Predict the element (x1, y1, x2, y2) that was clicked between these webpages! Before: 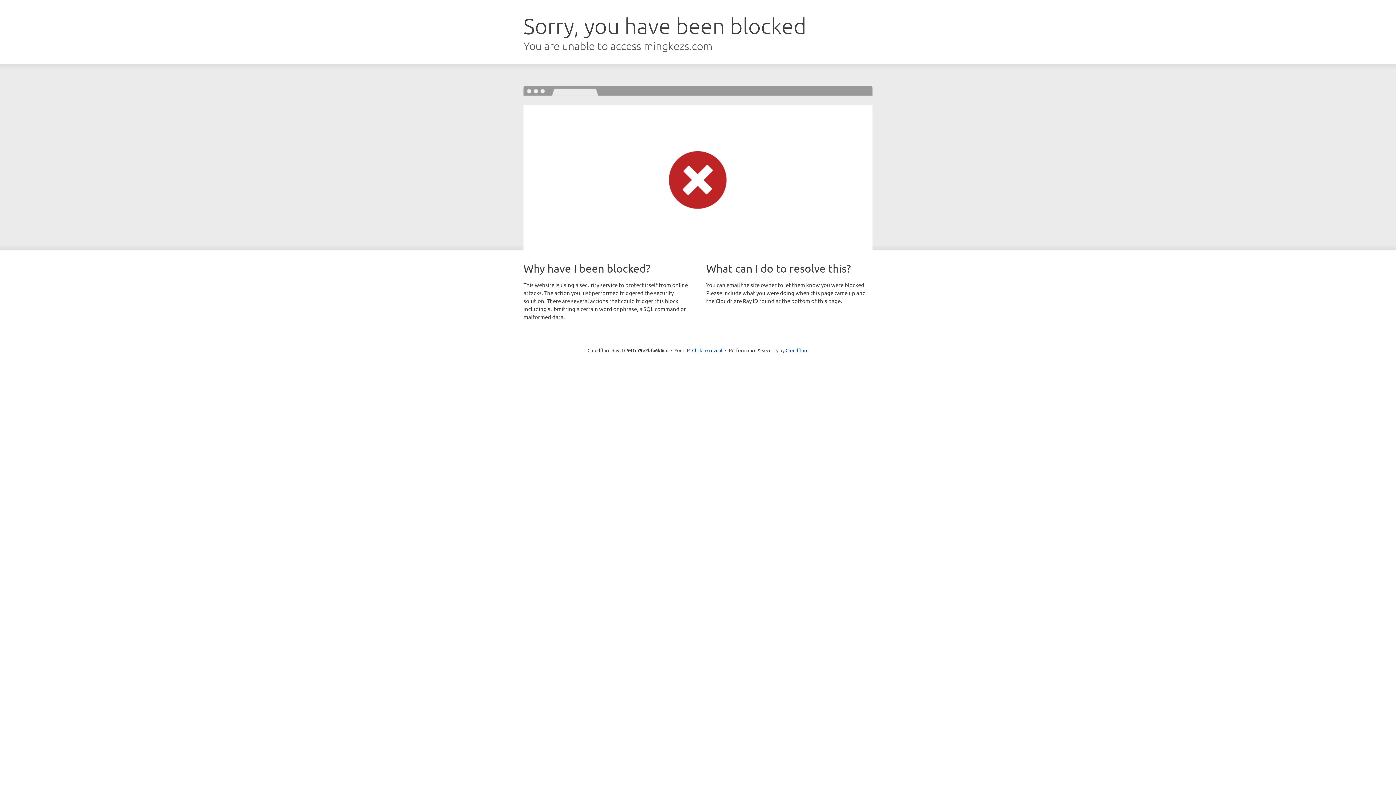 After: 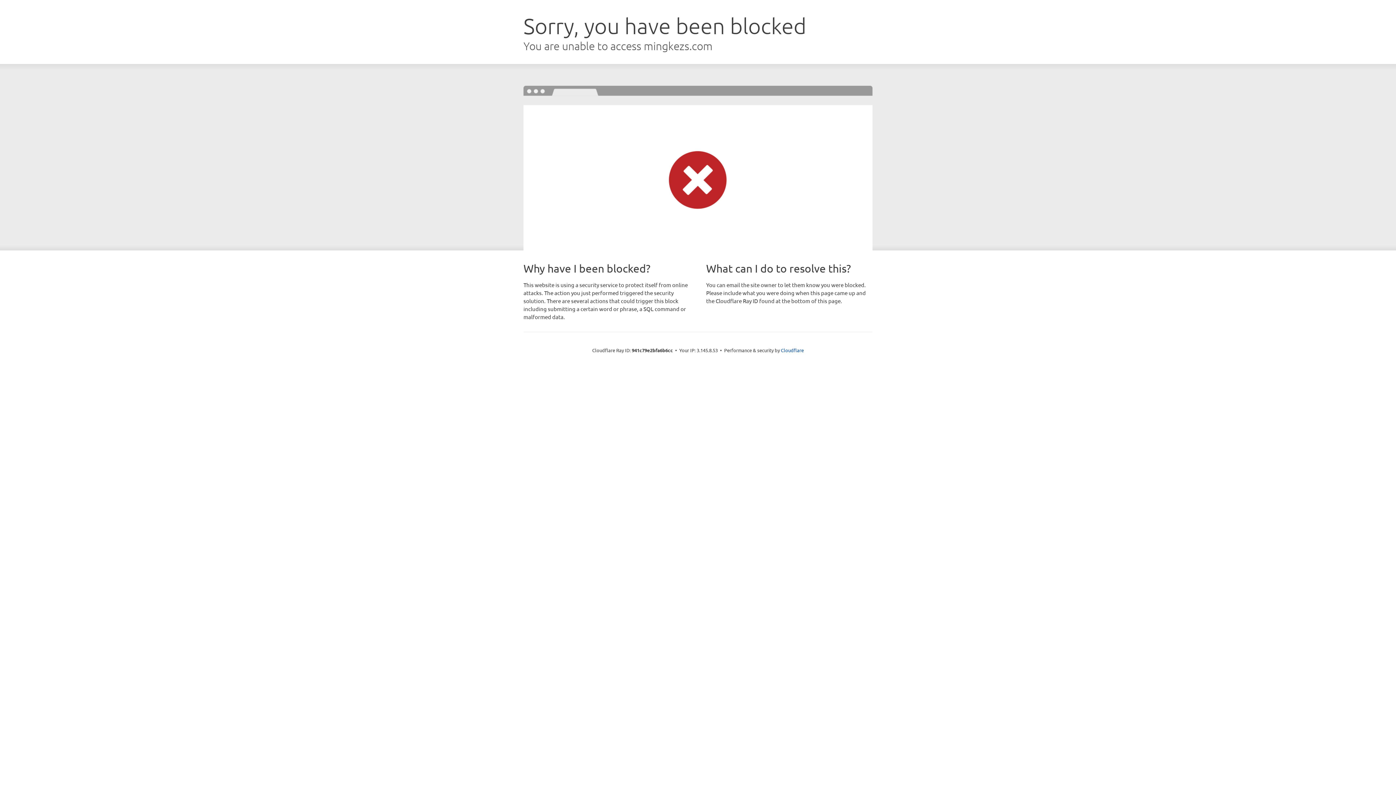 Action: label: Click to reveal bbox: (692, 346, 722, 353)